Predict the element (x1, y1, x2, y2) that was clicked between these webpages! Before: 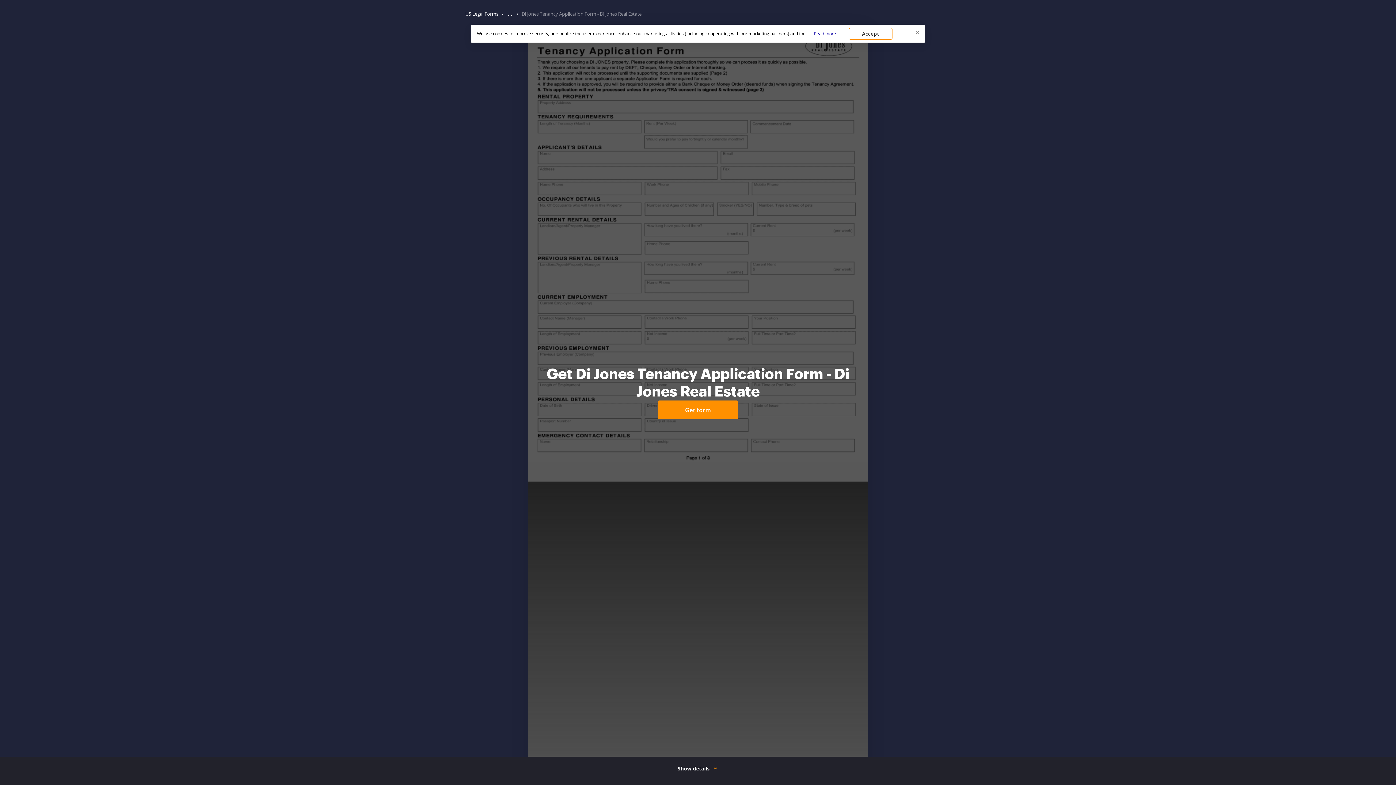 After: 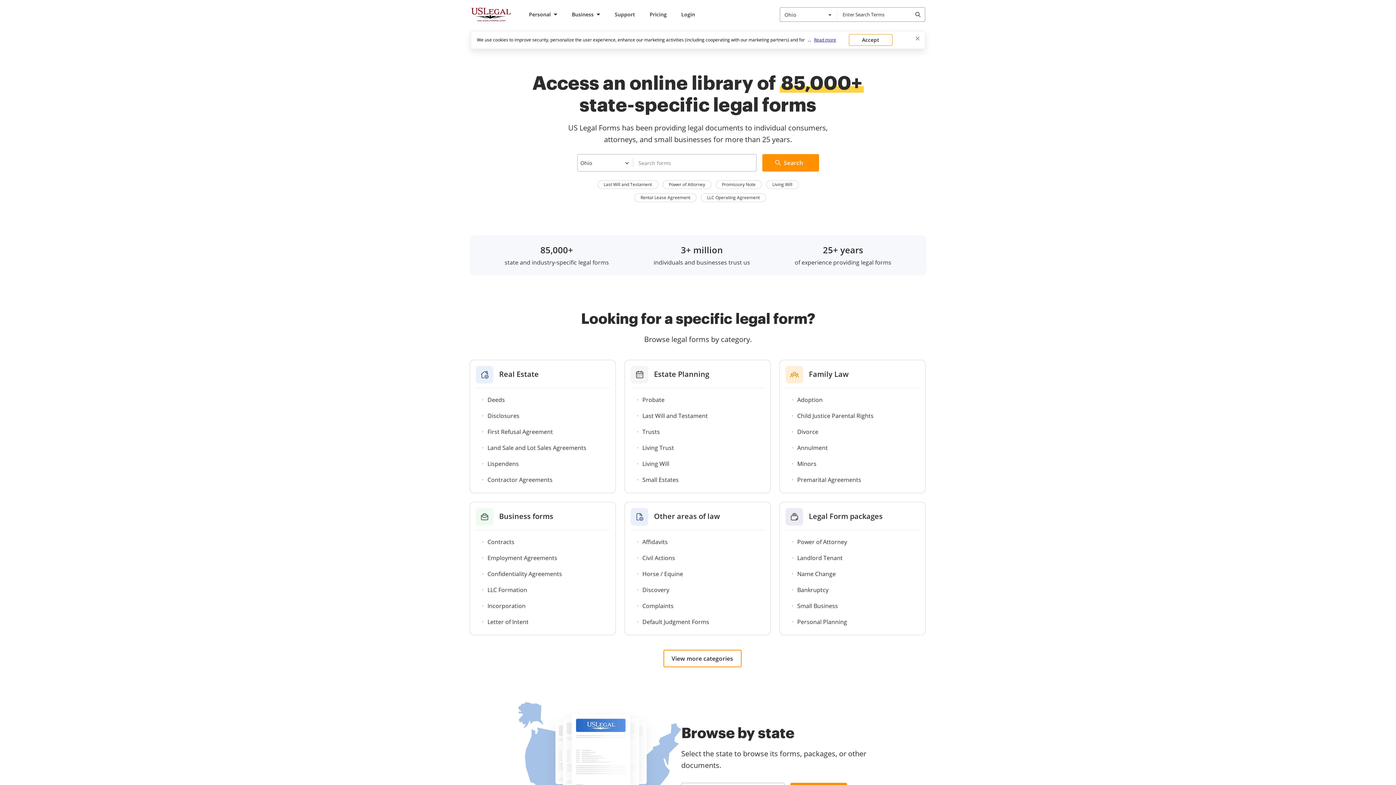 Action: label: US Legal Forms bbox: (464, 9, 500, 18)